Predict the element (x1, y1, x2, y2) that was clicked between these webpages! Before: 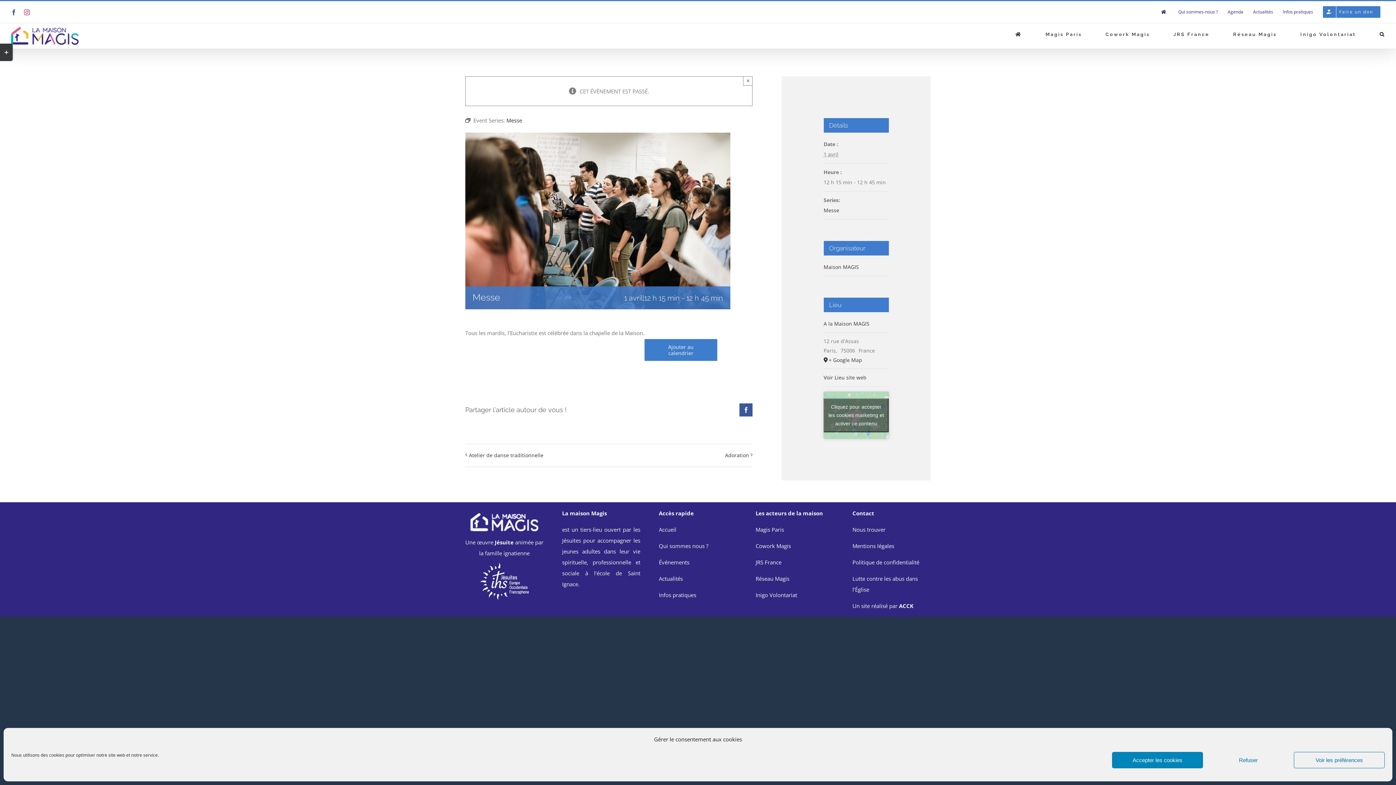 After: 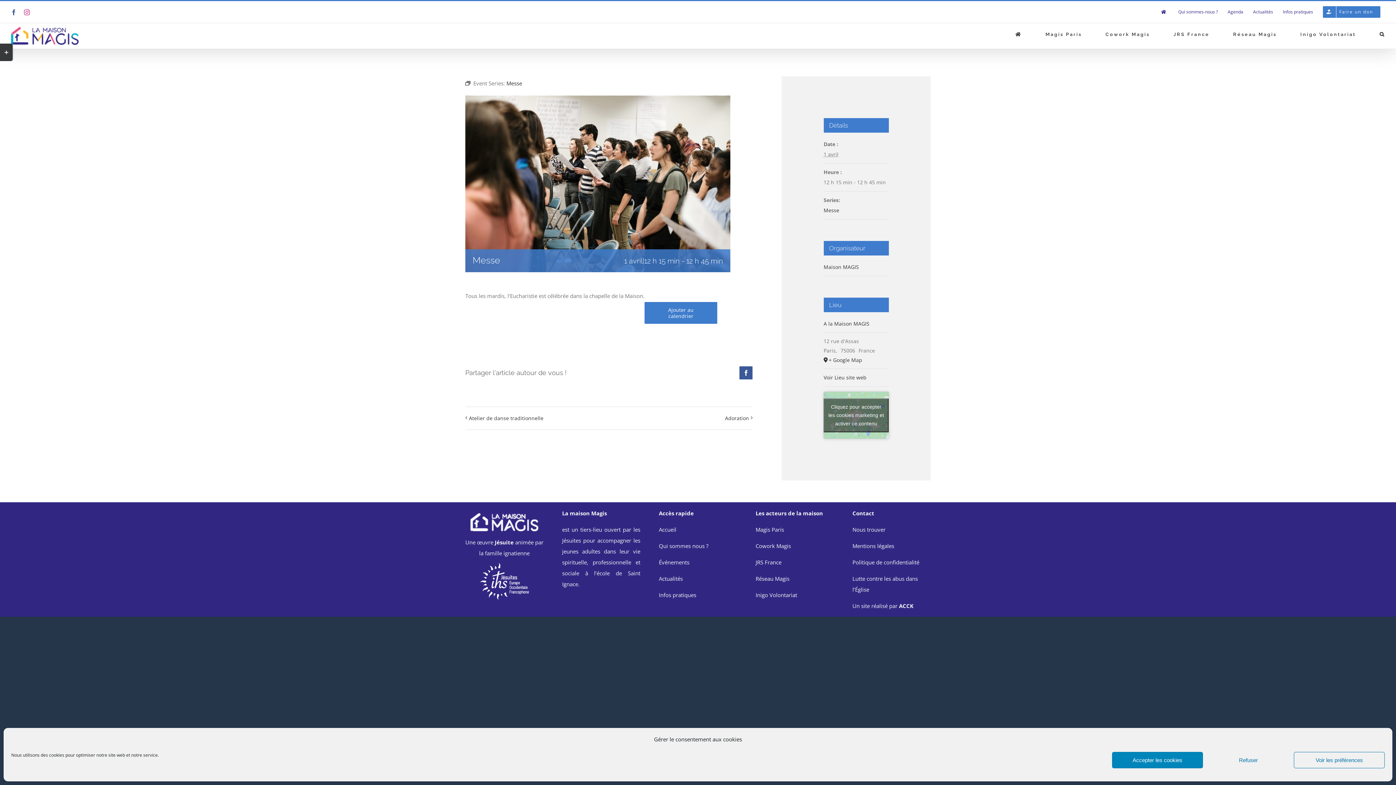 Action: label: Close bbox: (743, 76, 752, 85)